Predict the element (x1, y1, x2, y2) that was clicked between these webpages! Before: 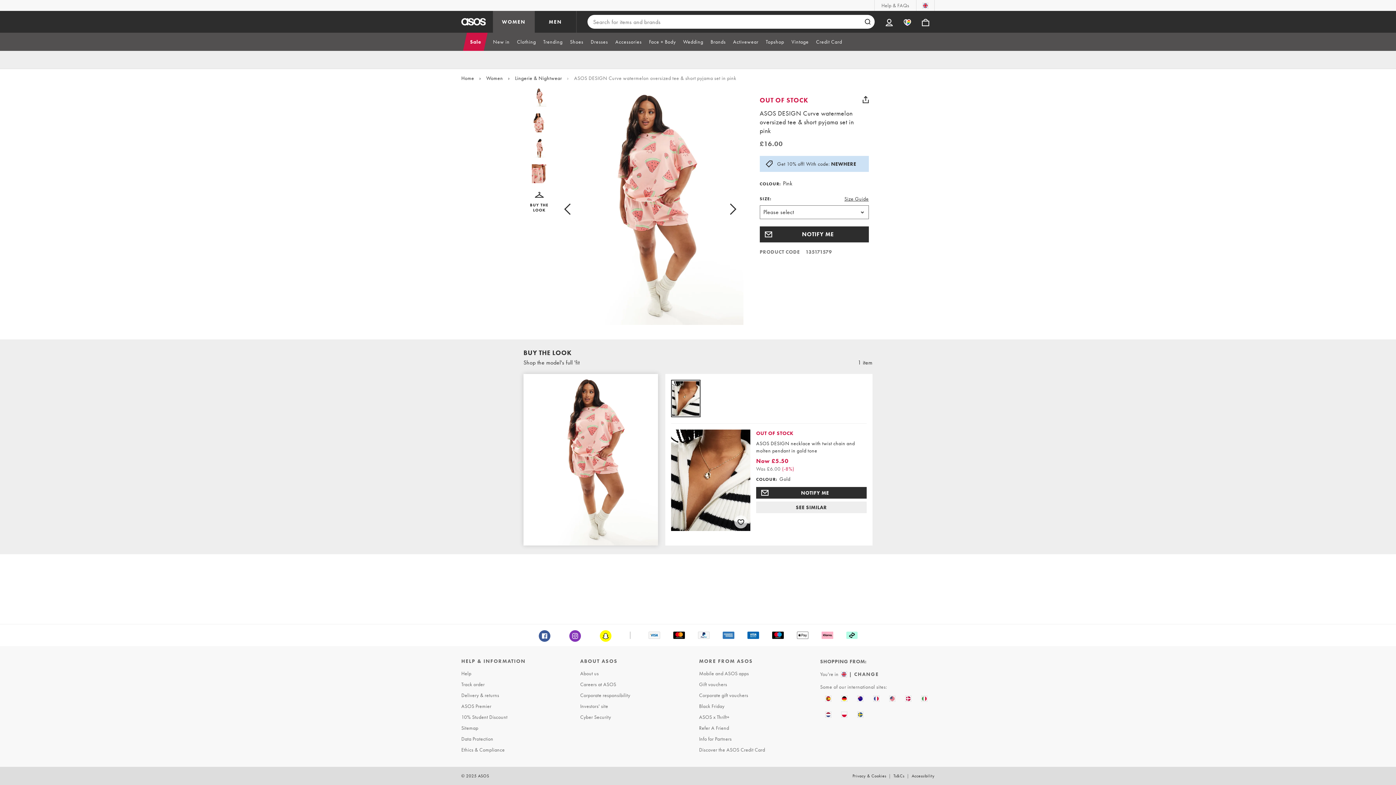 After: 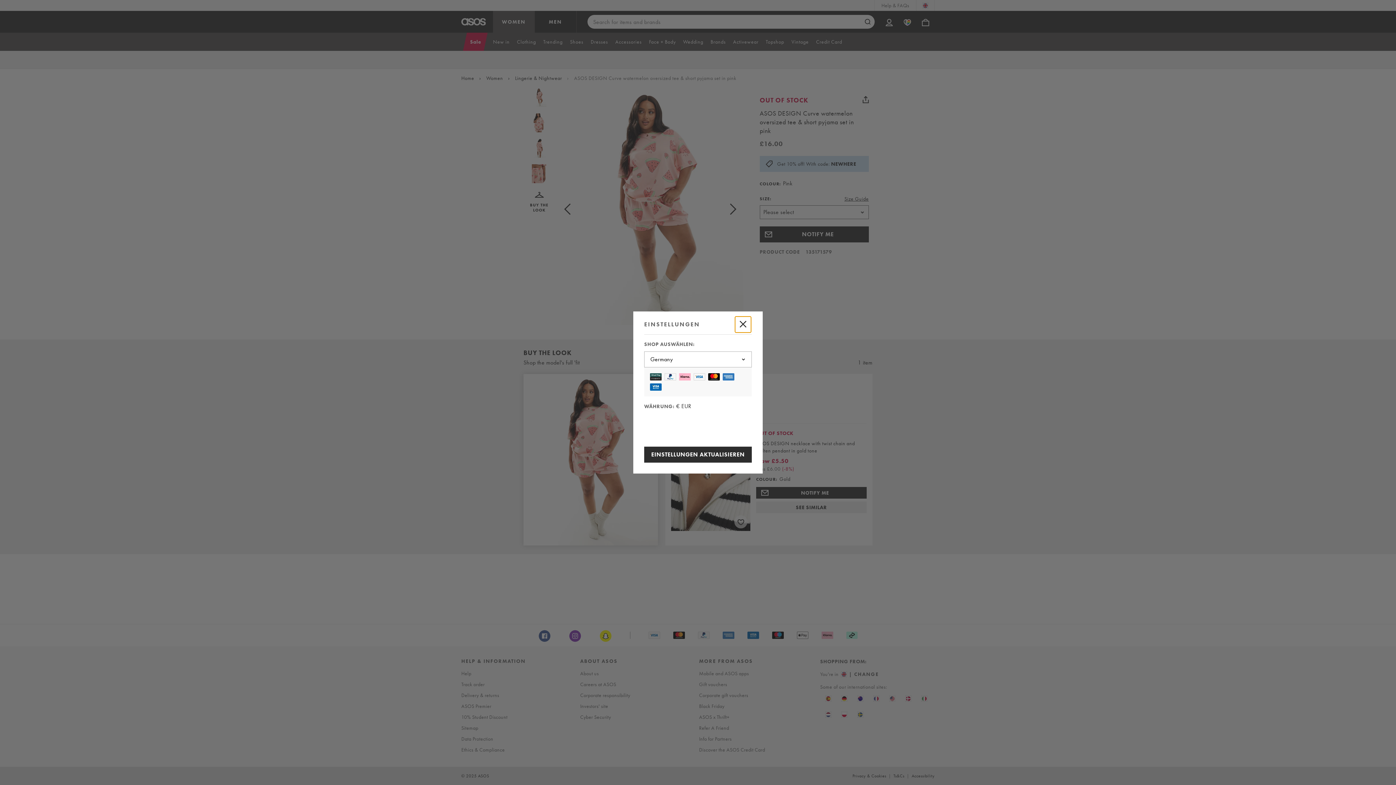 Action: bbox: (836, 690, 852, 706)